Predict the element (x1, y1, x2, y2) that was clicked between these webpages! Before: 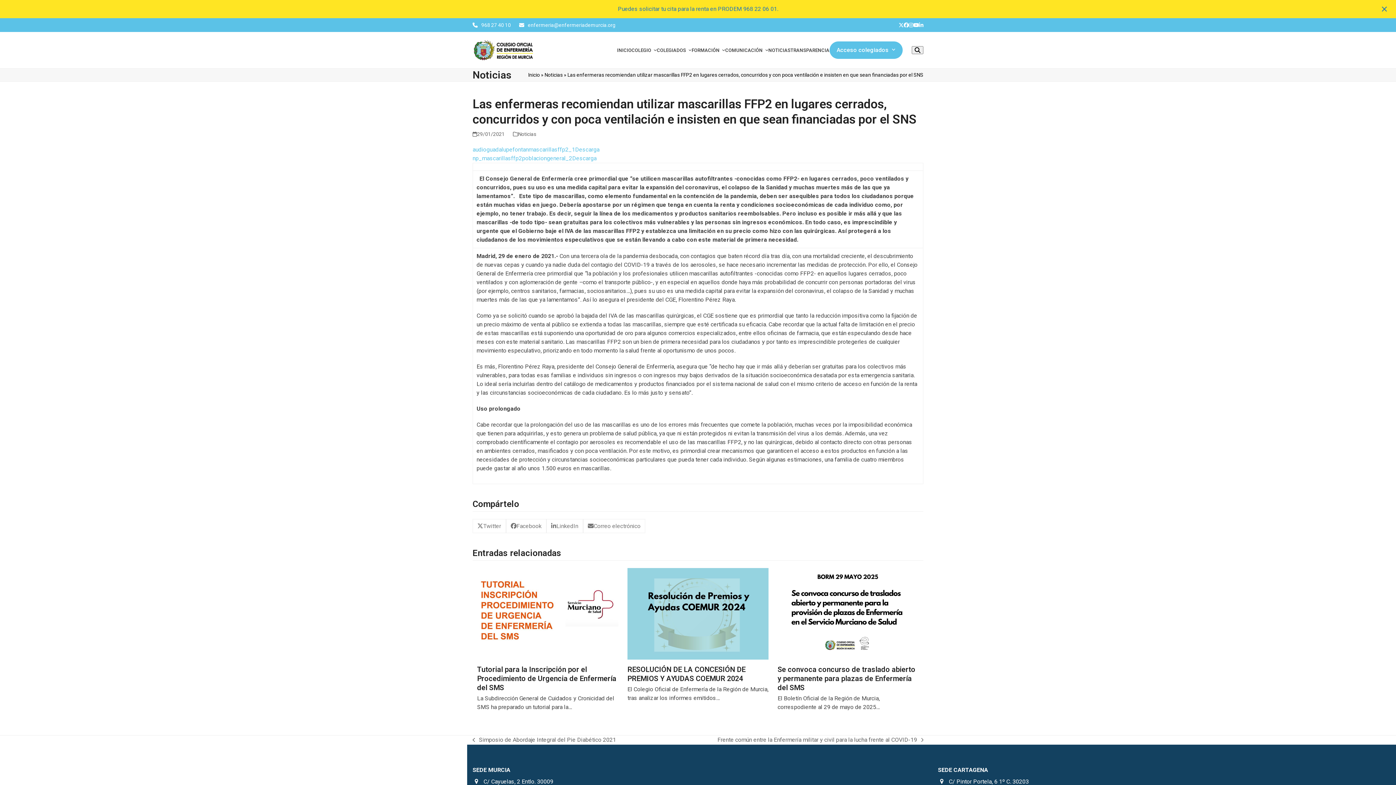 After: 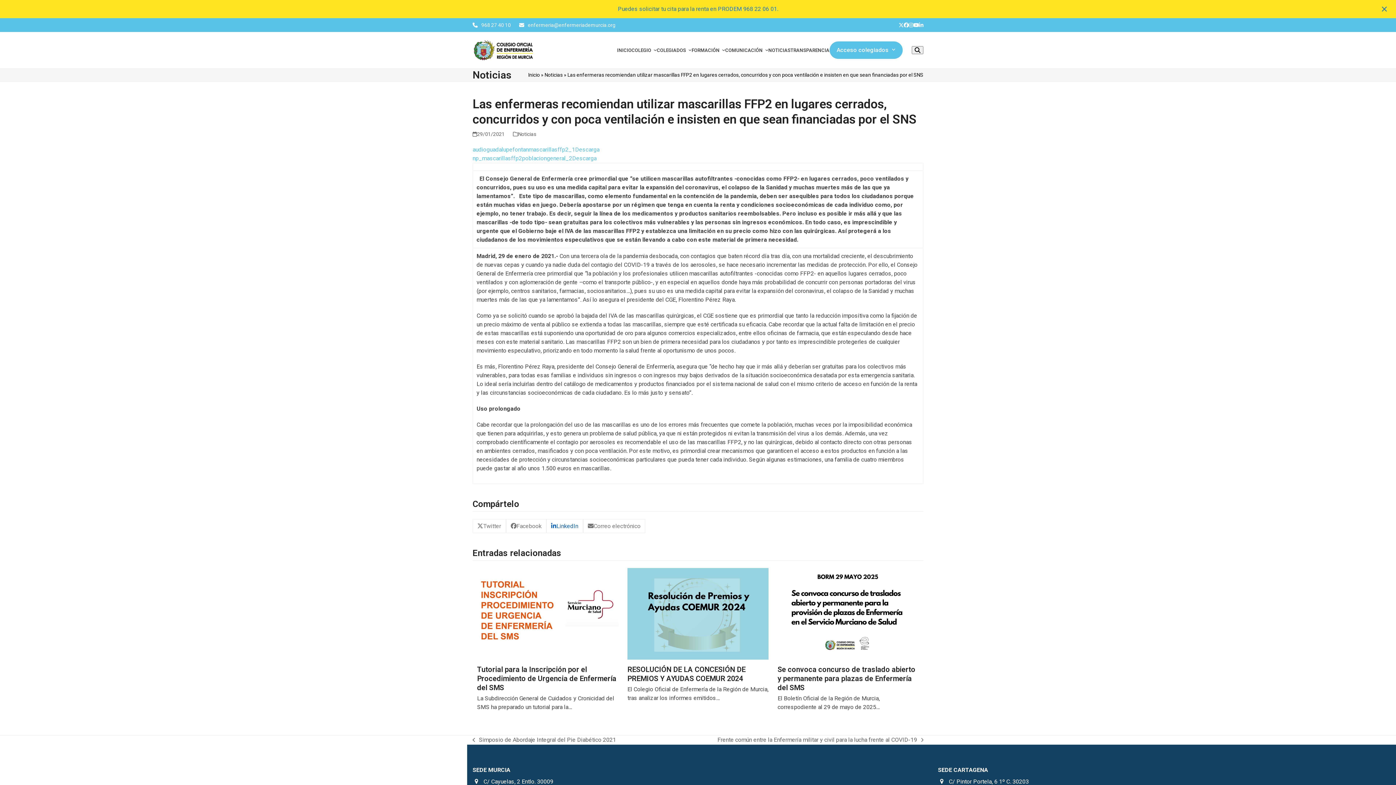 Action: bbox: (546, 519, 583, 533) label: Compartir en LinkedIn